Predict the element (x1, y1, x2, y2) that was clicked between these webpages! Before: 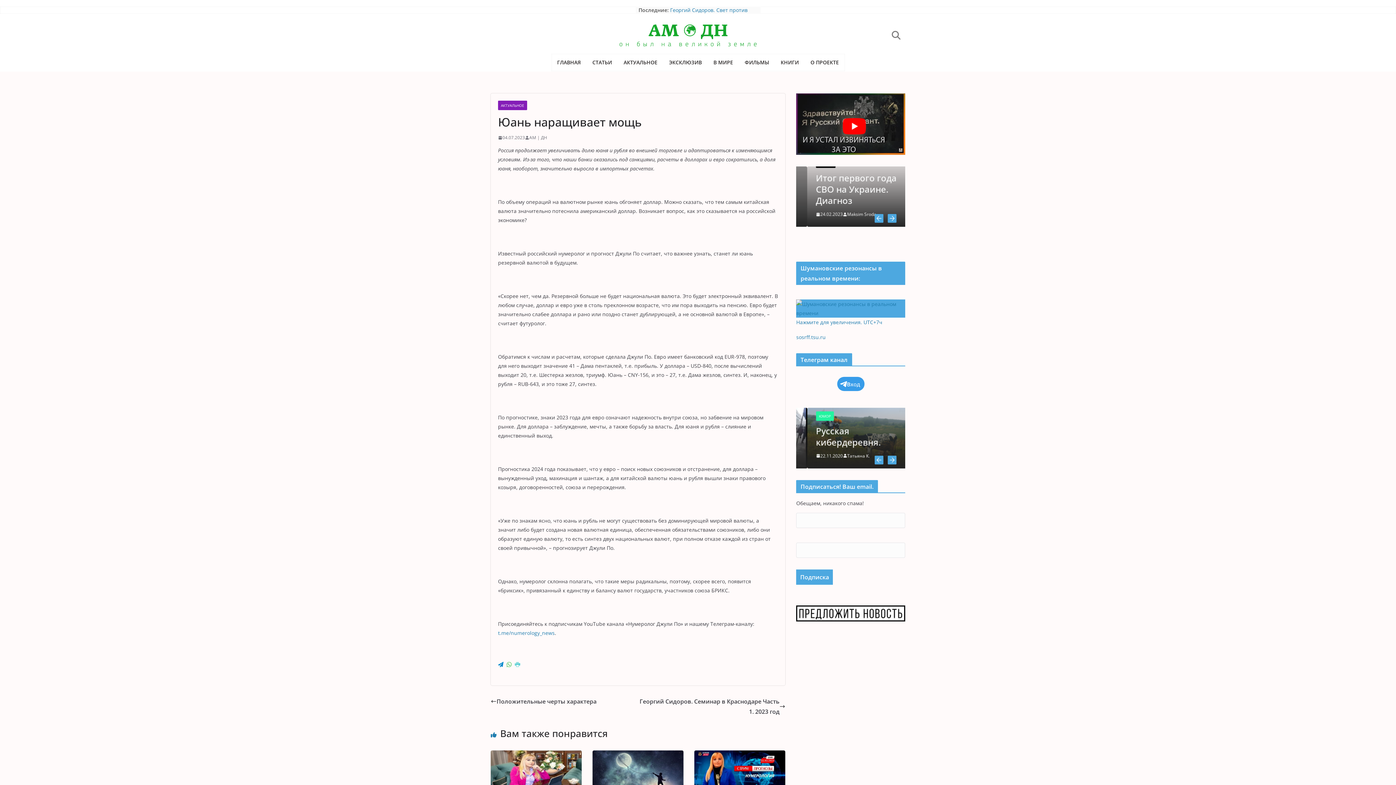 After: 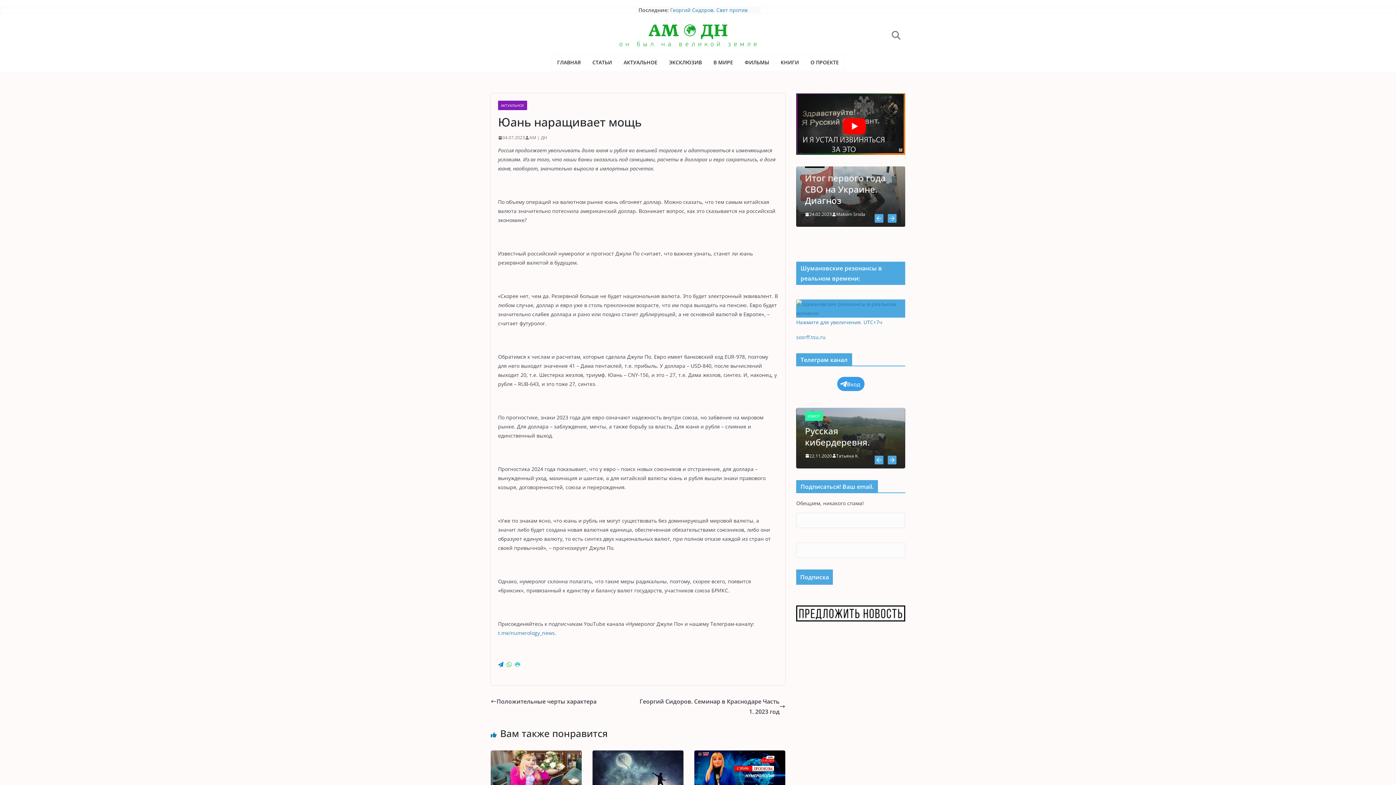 Action: bbox: (514, 662, 520, 667)